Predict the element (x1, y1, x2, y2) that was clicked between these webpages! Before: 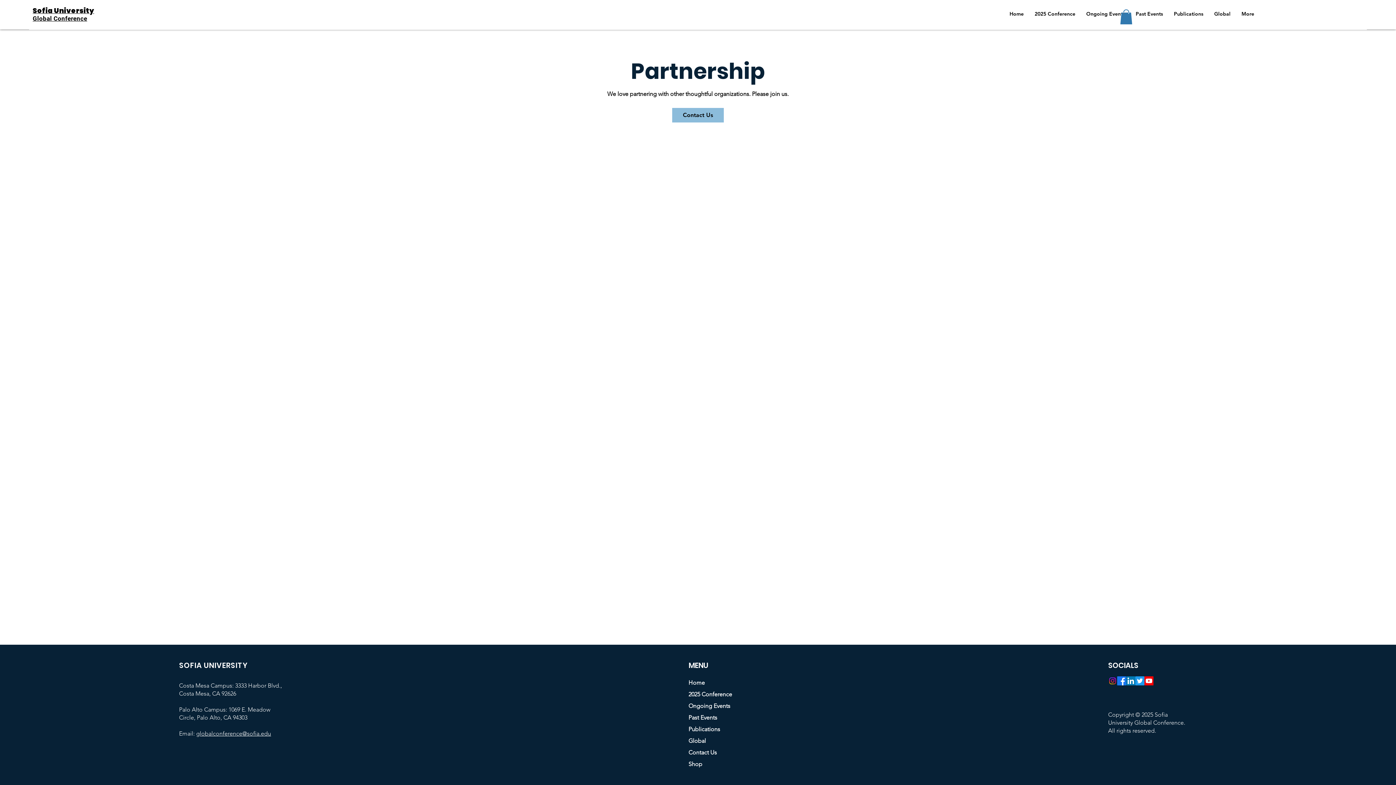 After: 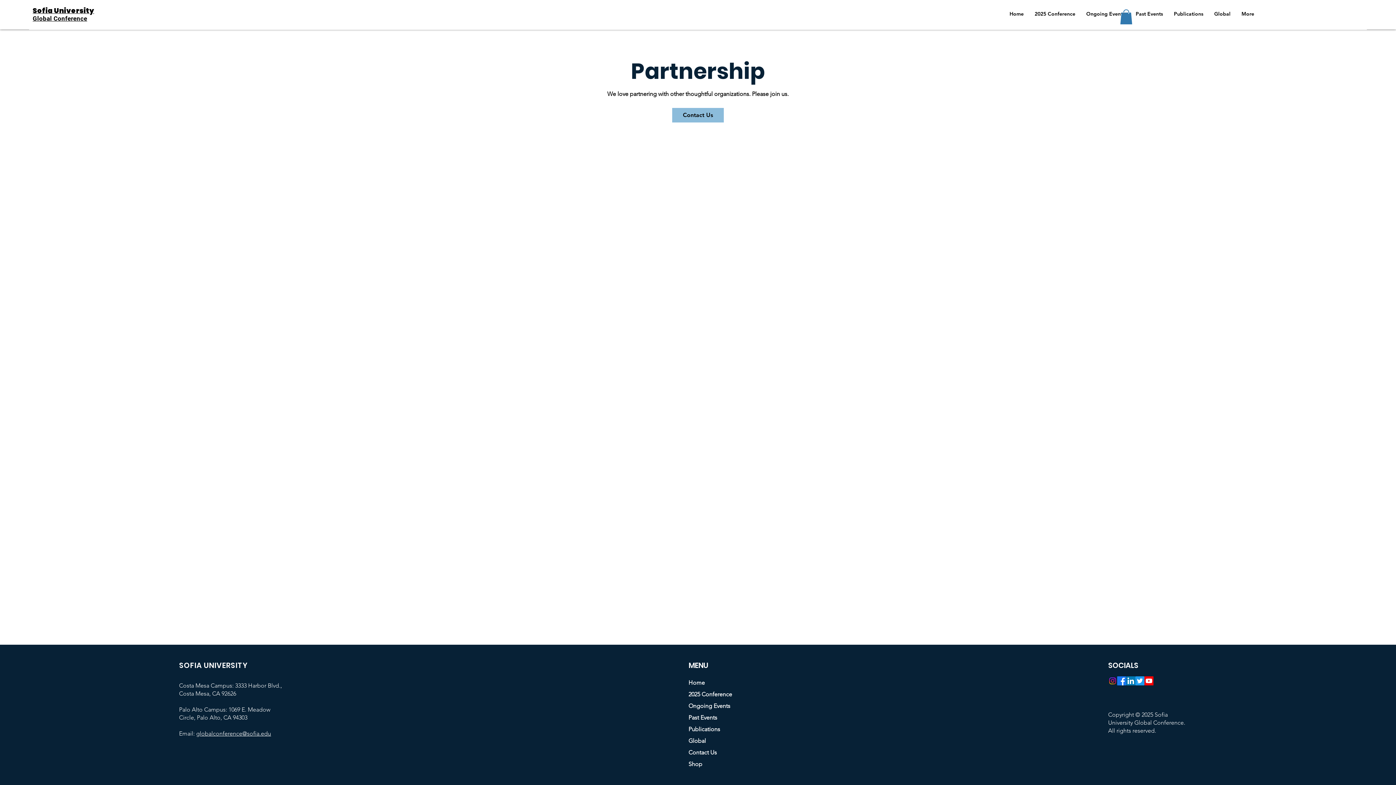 Action: bbox: (1168, 8, 1209, 19) label: Publications